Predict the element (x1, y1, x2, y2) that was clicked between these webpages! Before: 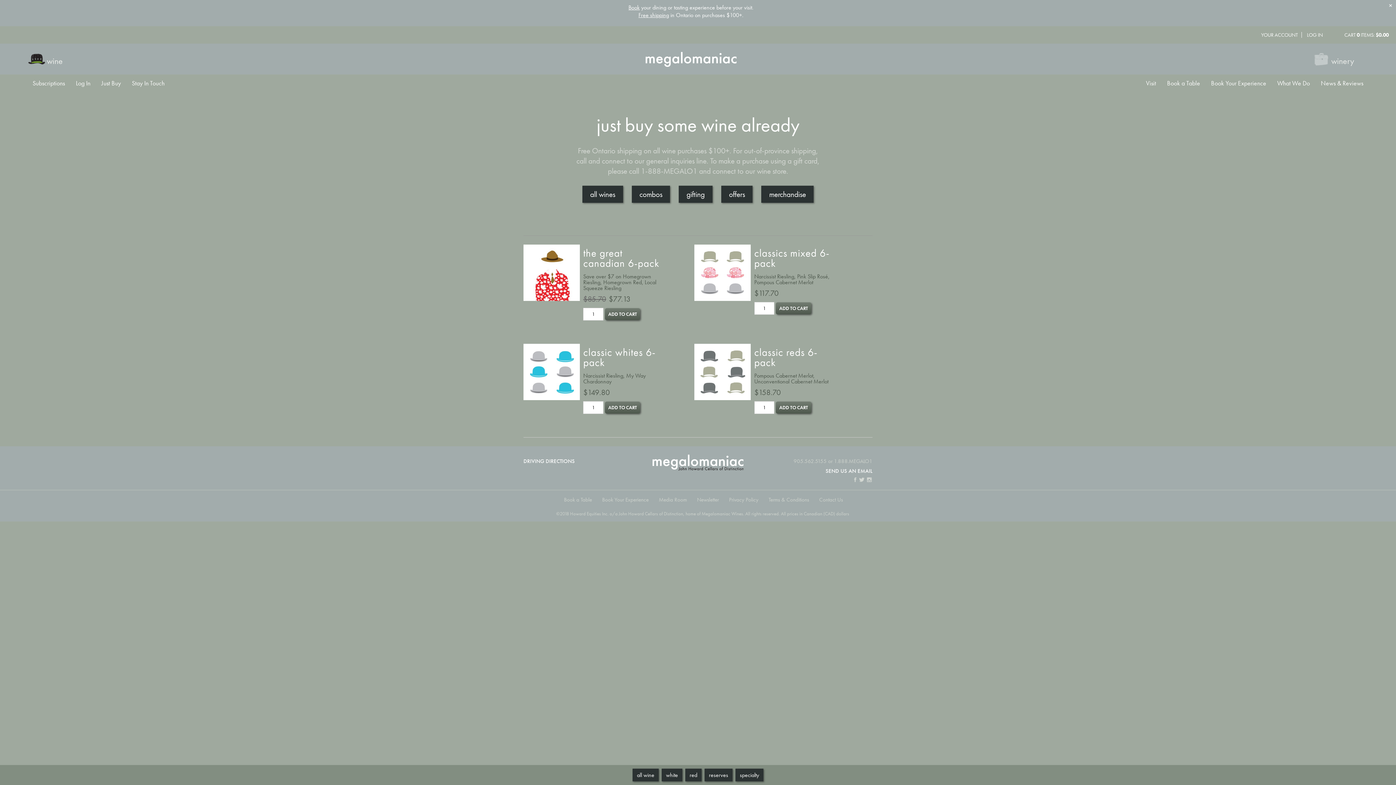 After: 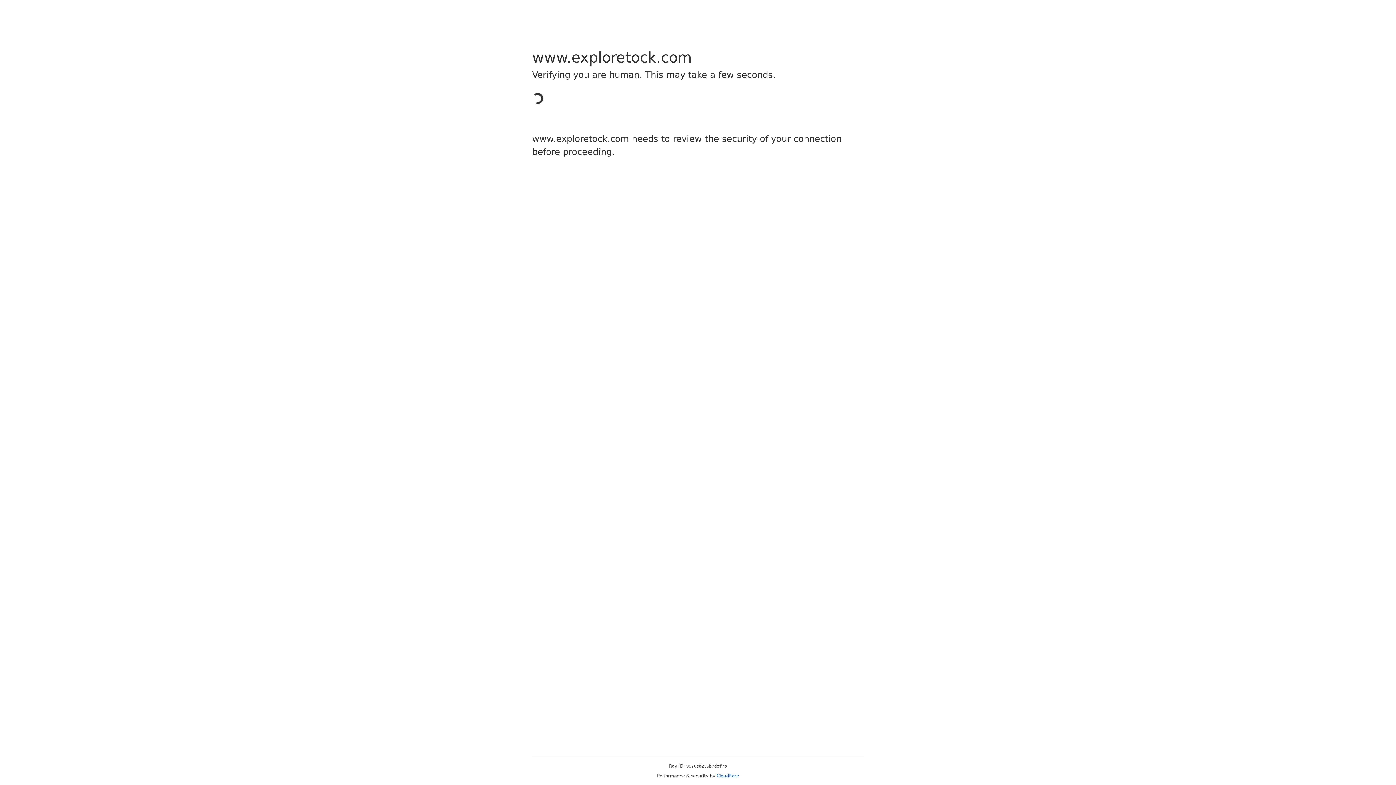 Action: label: Book Your Experience bbox: (1206, 77, 1271, 89)